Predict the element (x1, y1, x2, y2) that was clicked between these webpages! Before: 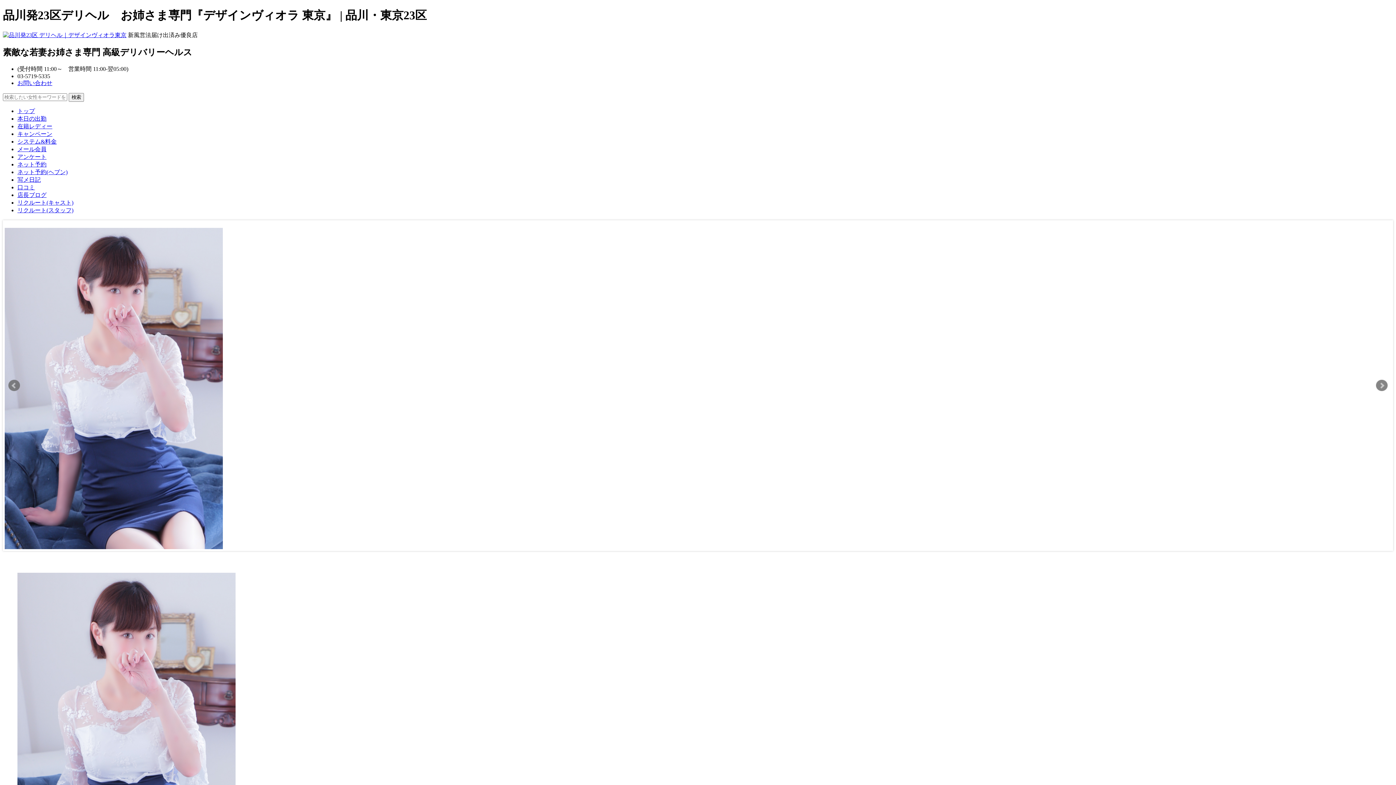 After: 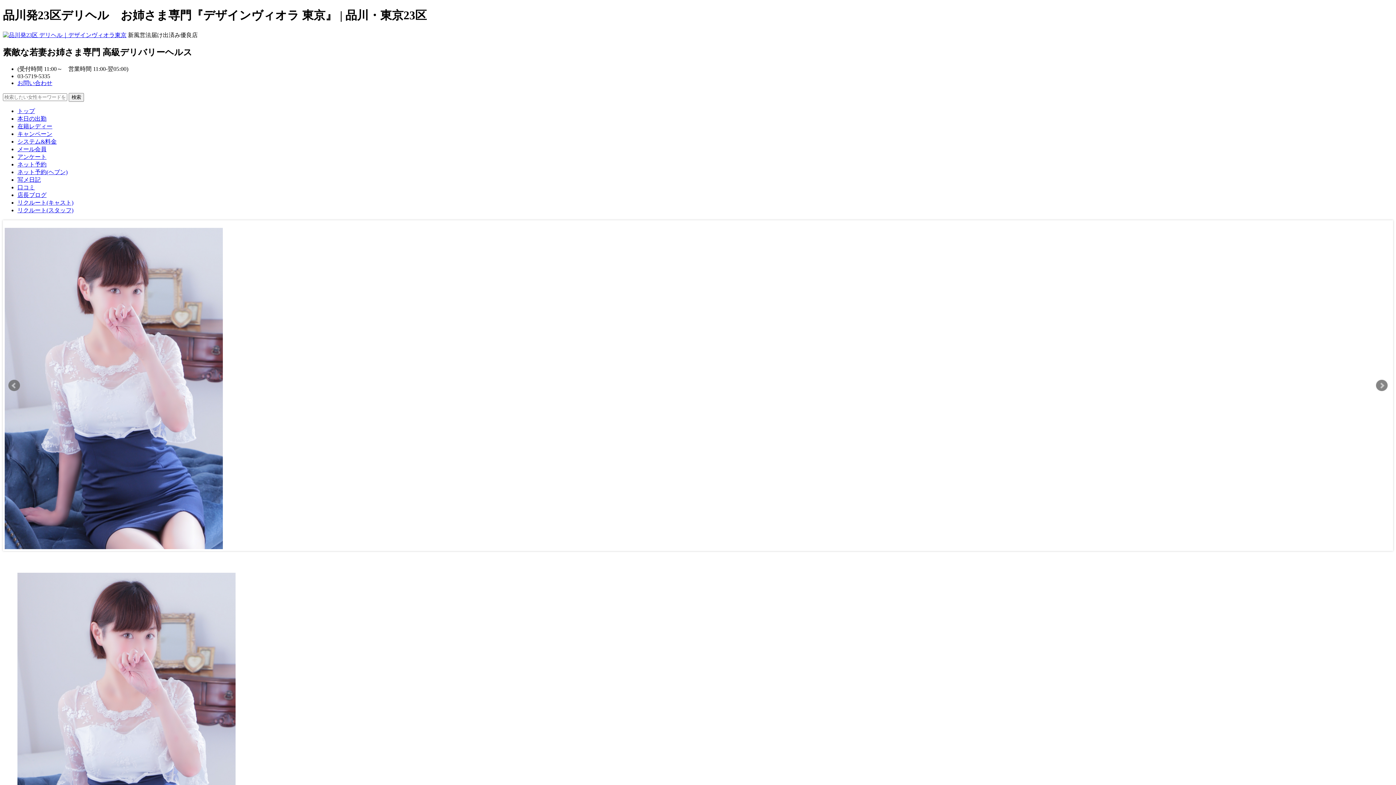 Action: label: 店長ブログ bbox: (17, 191, 46, 198)